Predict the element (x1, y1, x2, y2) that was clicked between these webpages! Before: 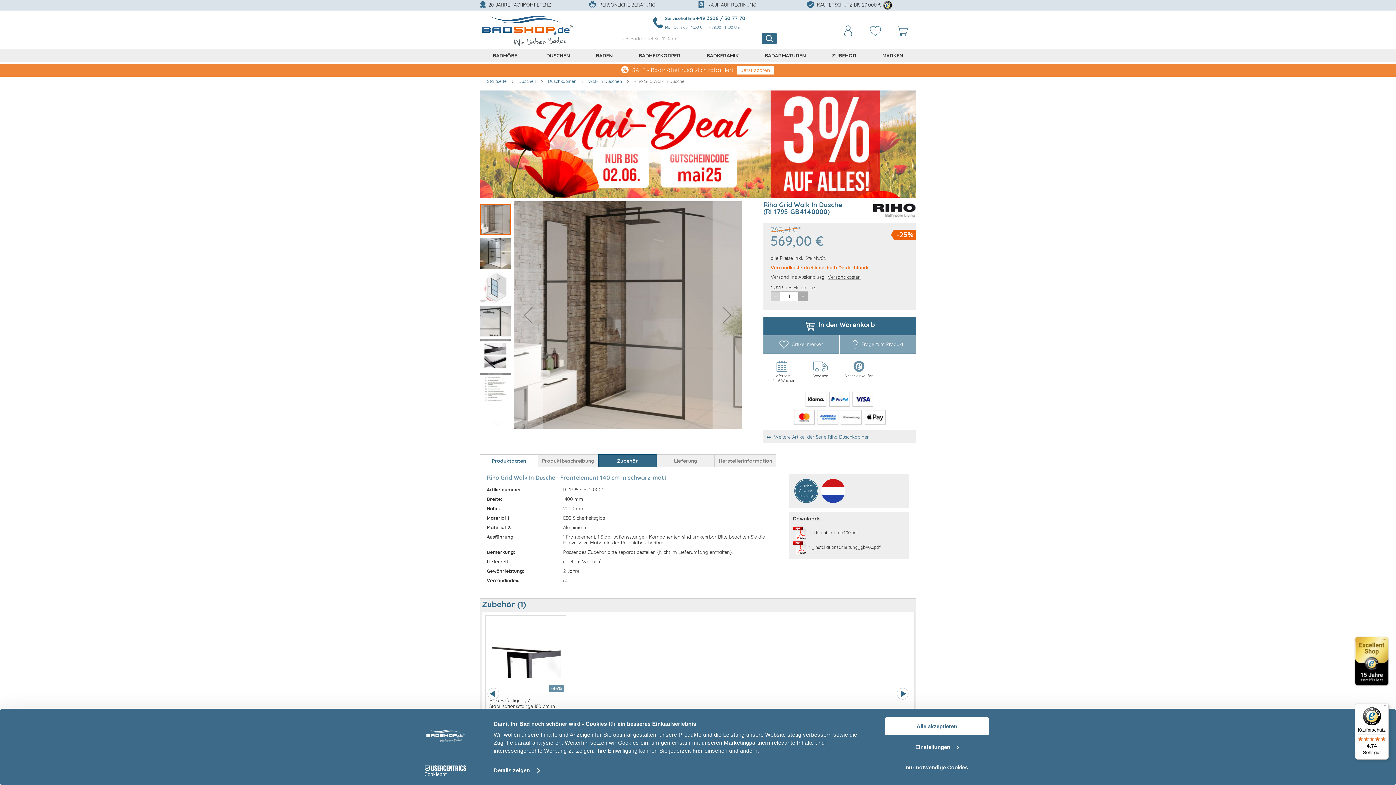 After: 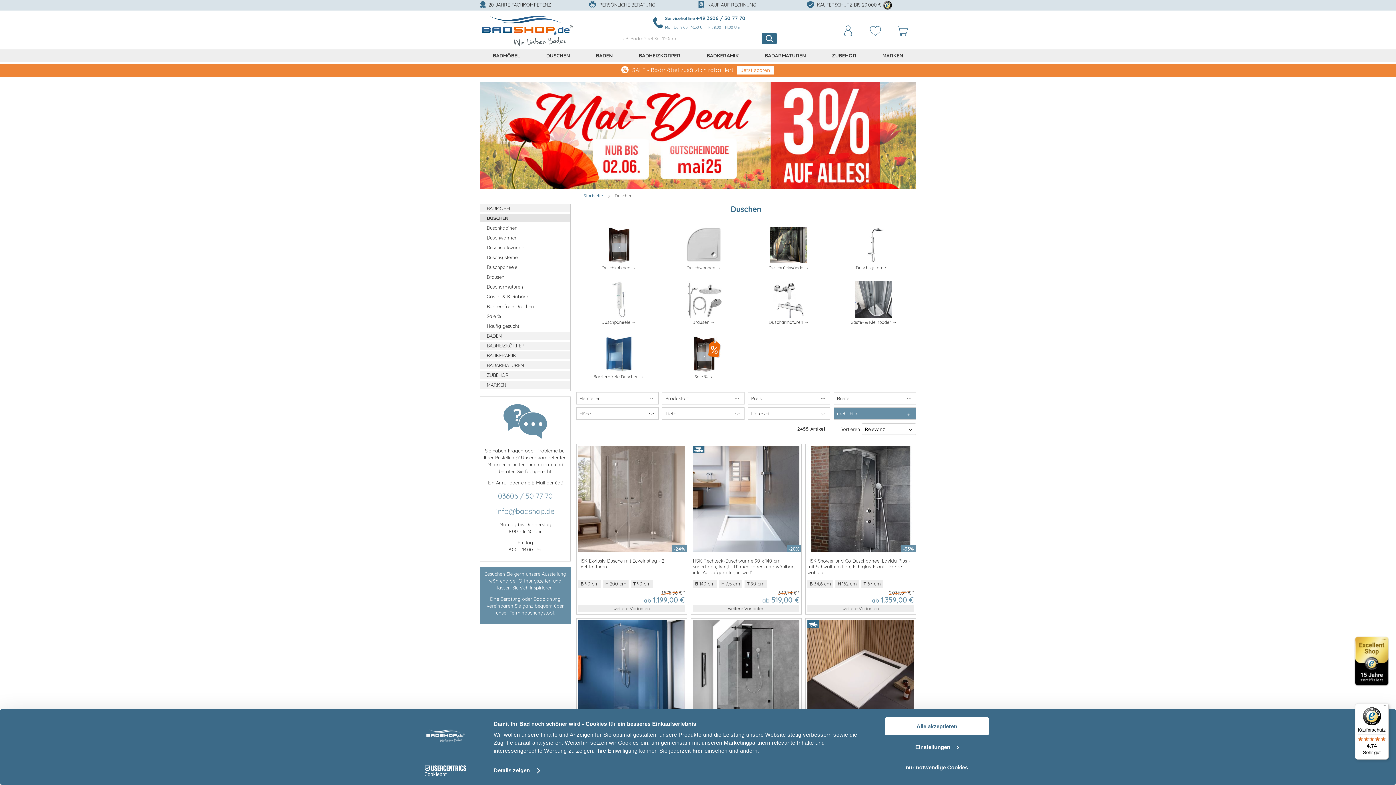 Action: bbox: (533, 49, 583, 62) label: DUSCHEN